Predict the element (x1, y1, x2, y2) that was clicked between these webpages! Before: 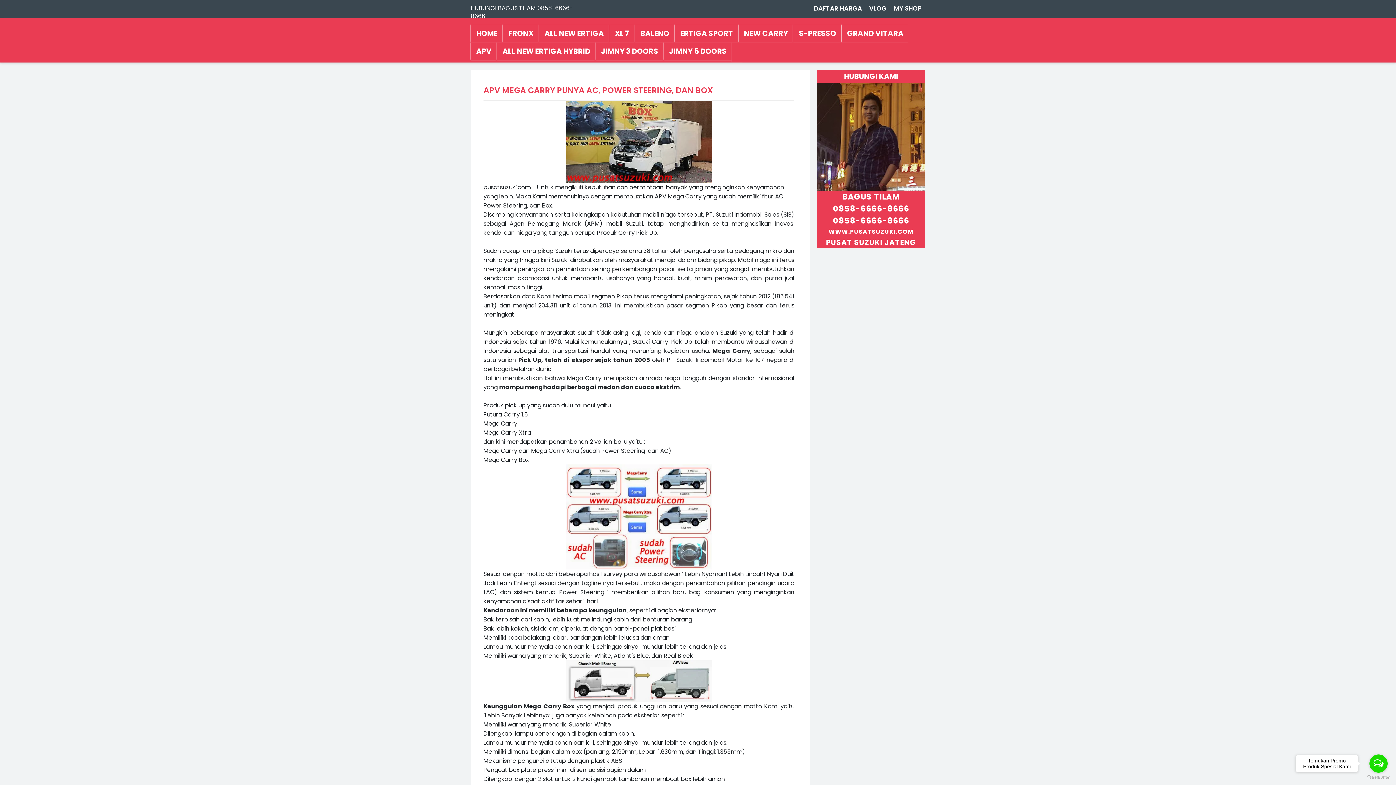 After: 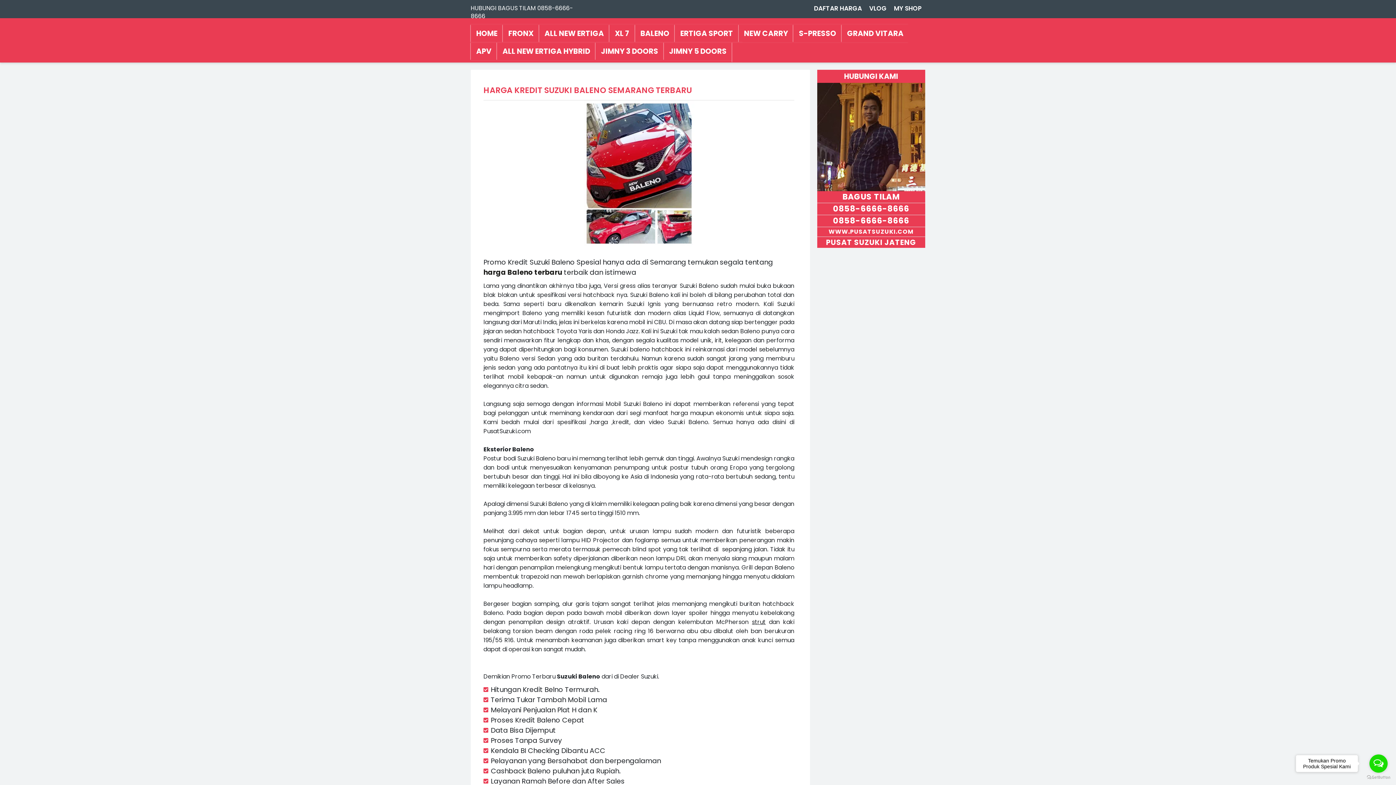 Action: bbox: (635, 24, 675, 42) label: BALENO